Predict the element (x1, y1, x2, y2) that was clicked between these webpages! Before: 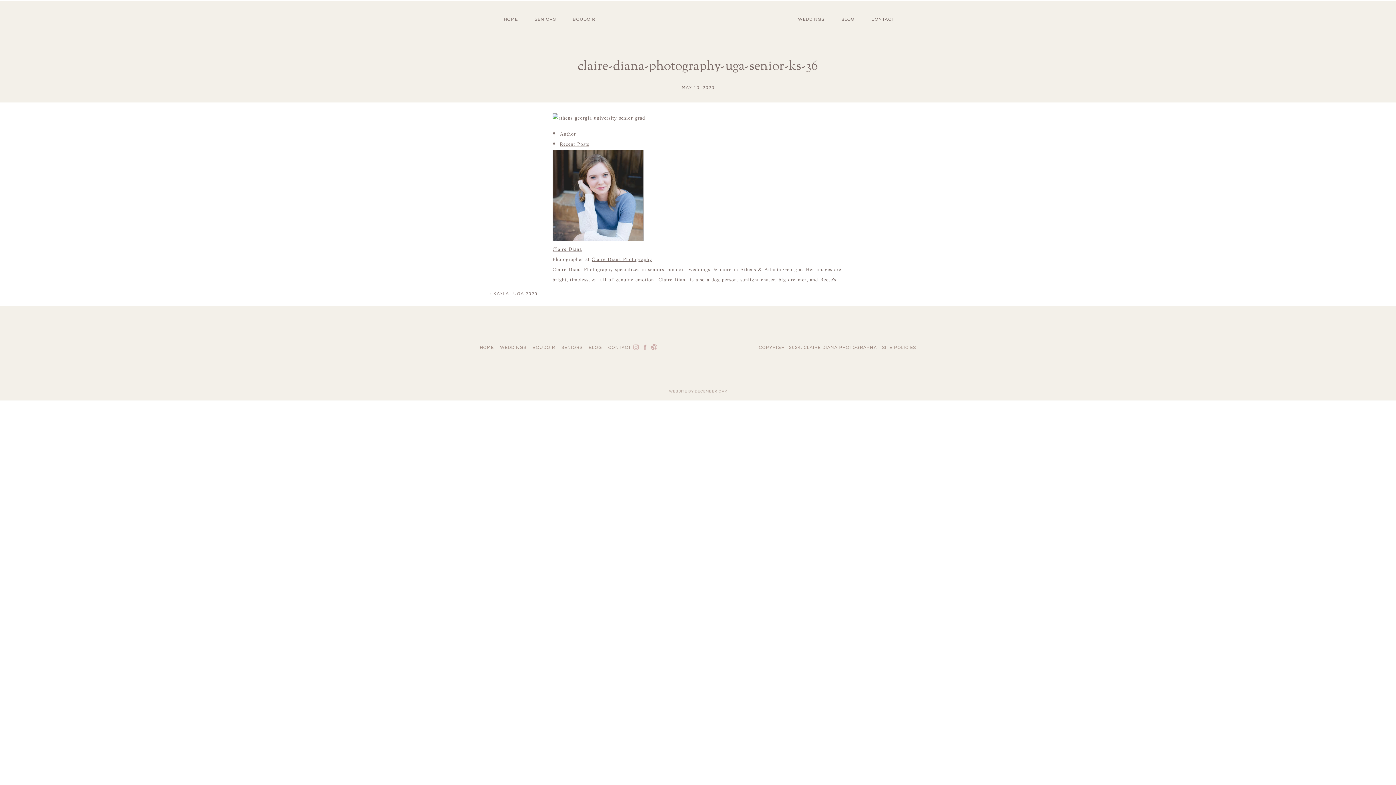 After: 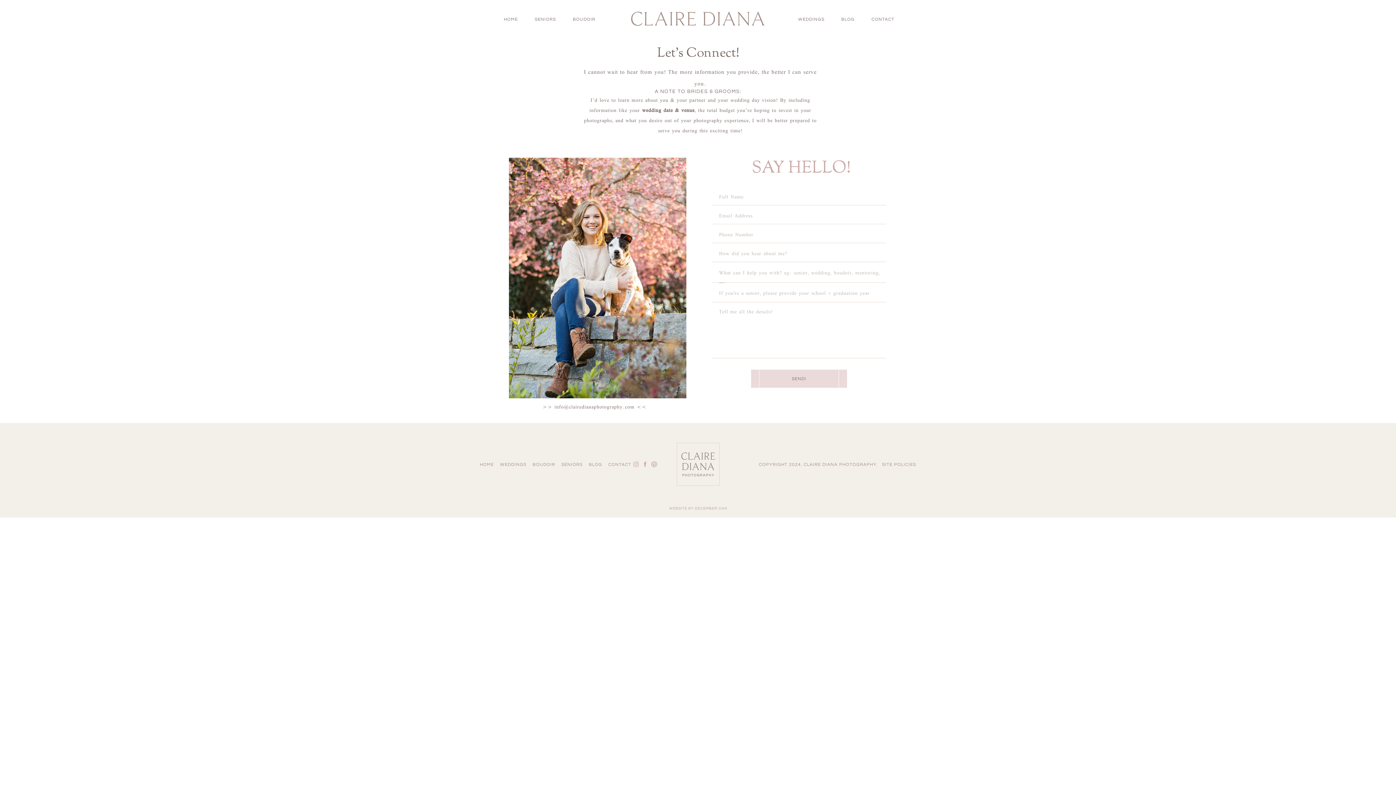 Action: label: CONTACT bbox: (608, 345, 631, 350)